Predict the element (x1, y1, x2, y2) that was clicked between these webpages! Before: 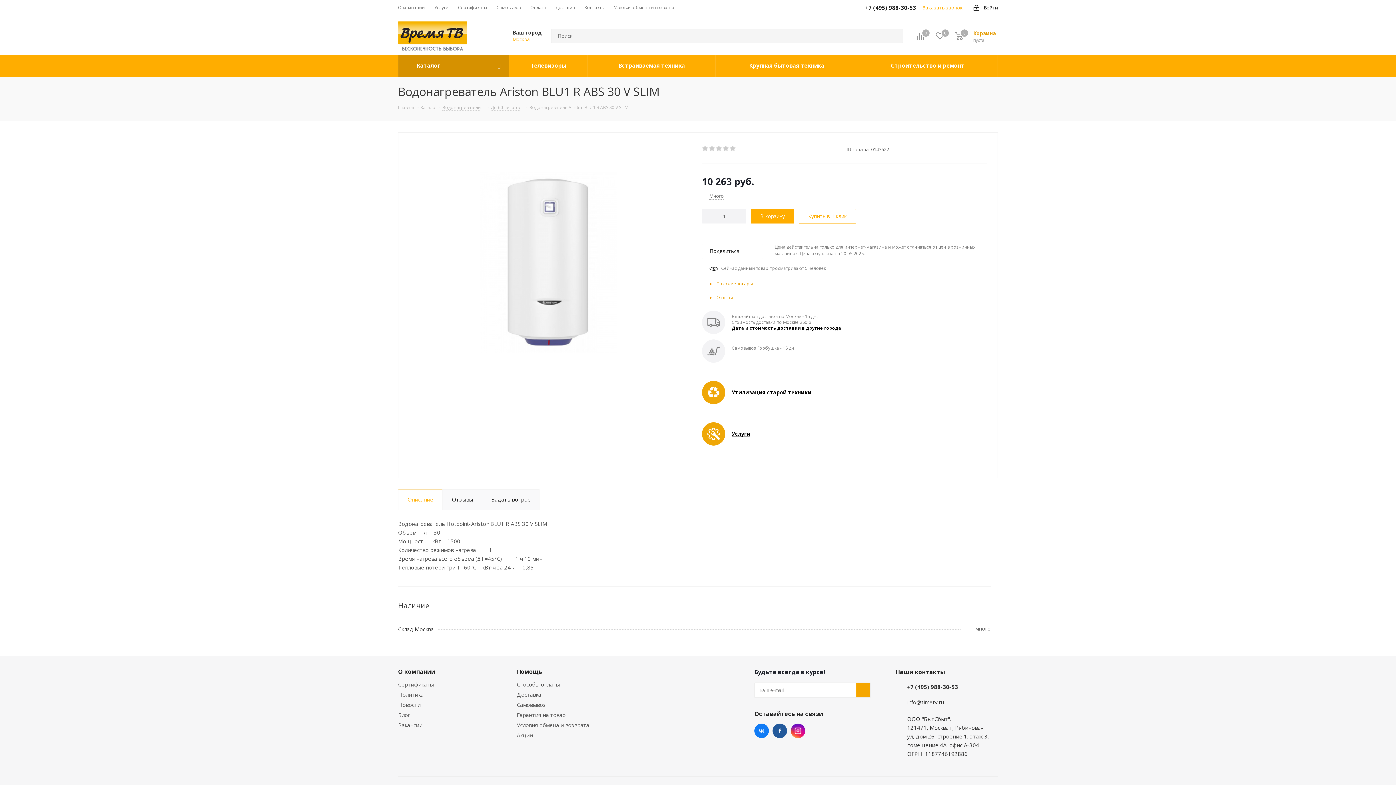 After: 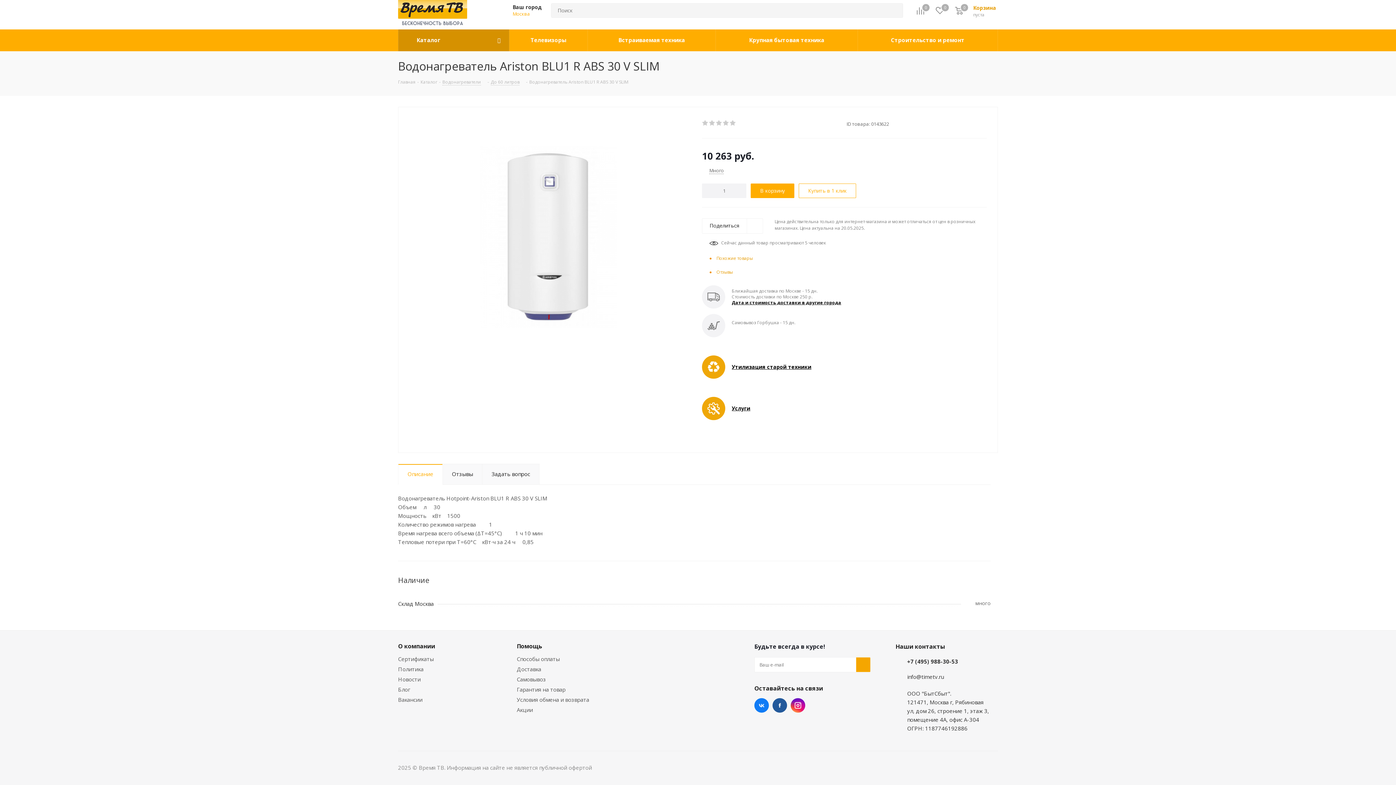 Action: bbox: (716, 294, 733, 300) label: Отзывы